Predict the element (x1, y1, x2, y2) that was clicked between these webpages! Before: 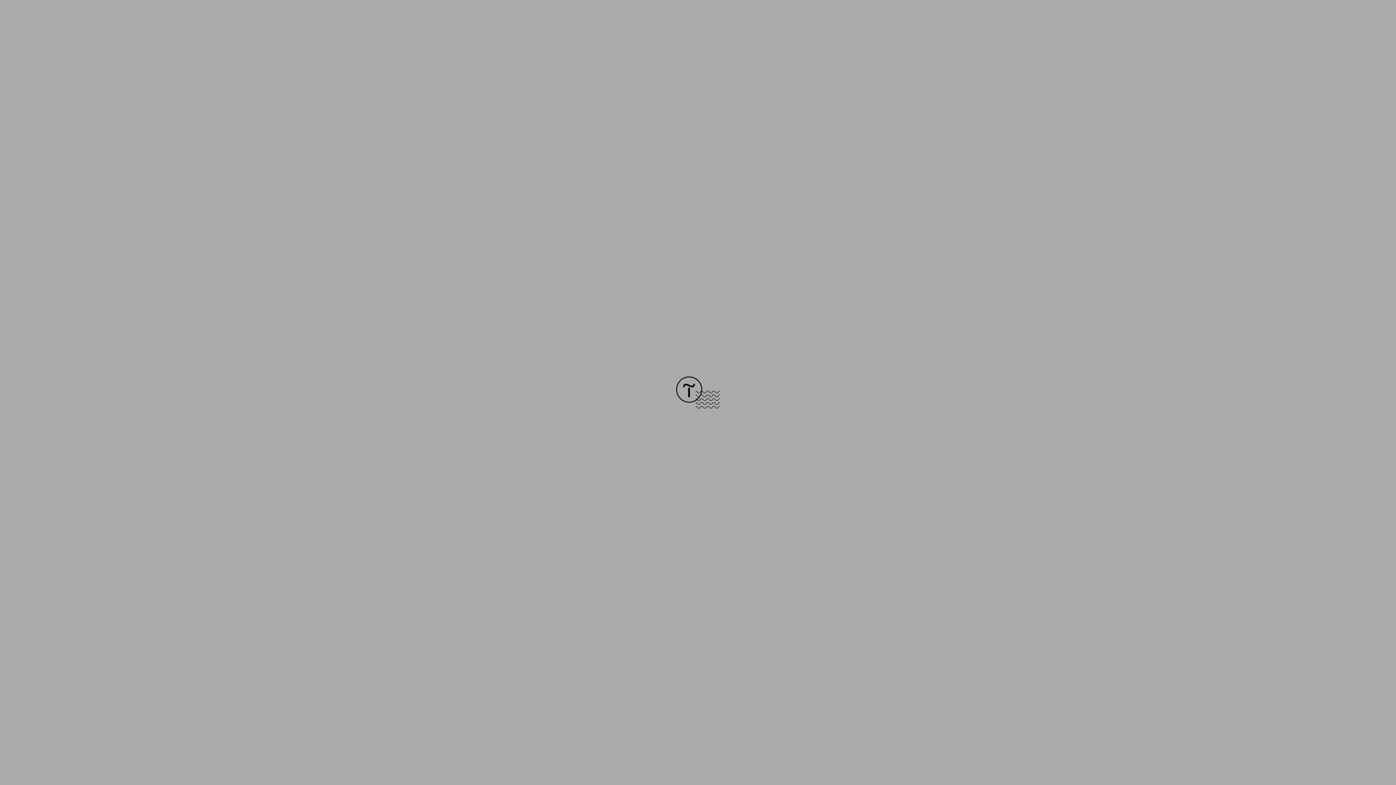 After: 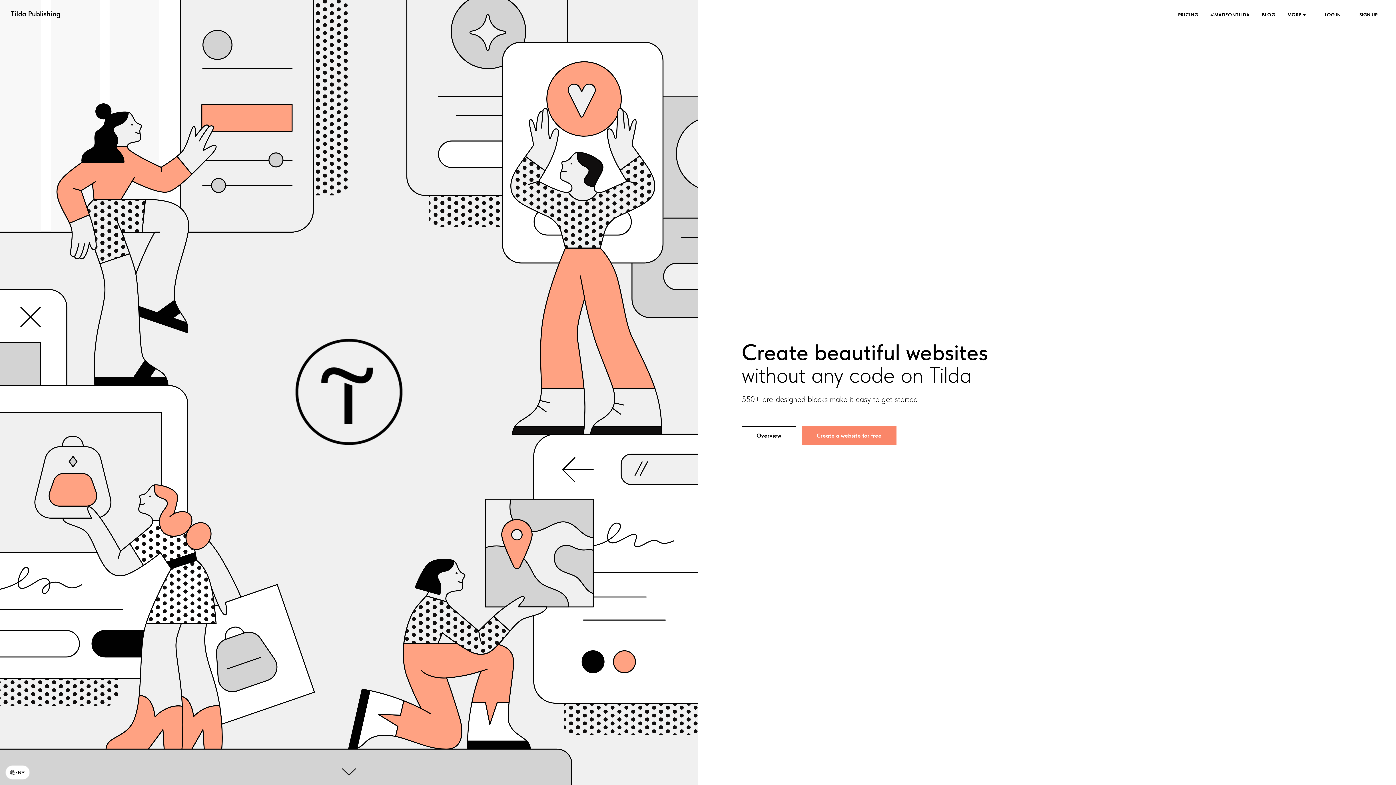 Action: bbox: (676, 403, 720, 409)